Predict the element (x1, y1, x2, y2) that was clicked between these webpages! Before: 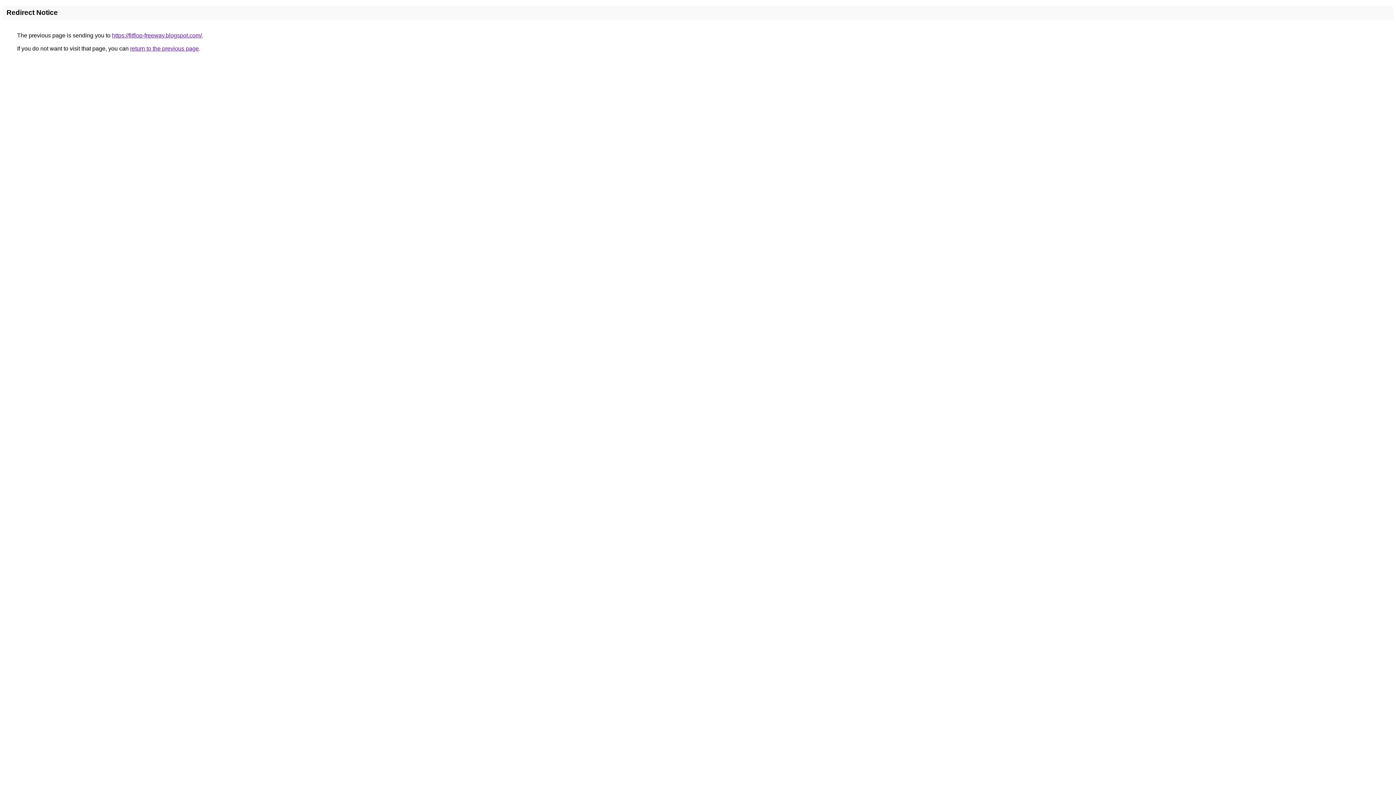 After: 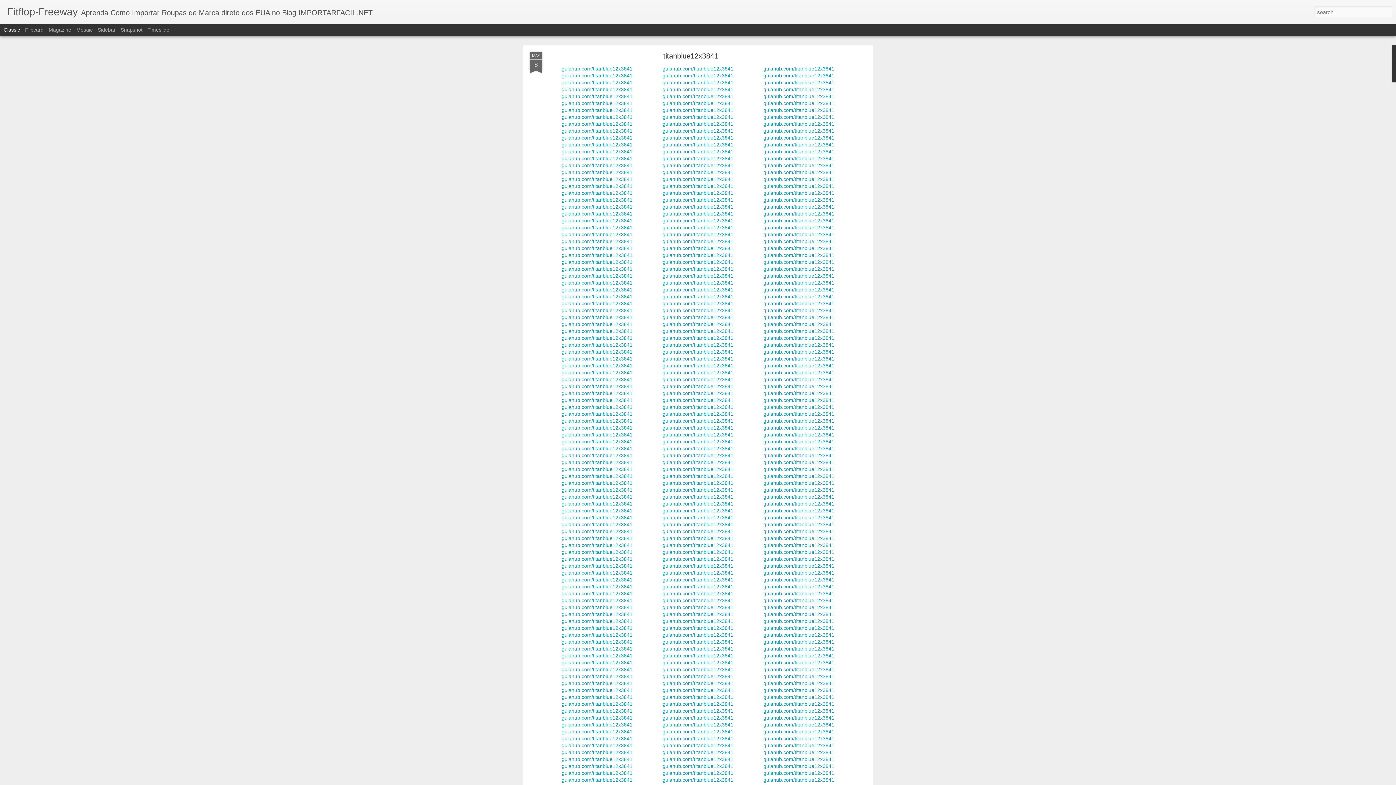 Action: label: https://fitflop-freeway.blogspot.com/ bbox: (112, 32, 201, 38)